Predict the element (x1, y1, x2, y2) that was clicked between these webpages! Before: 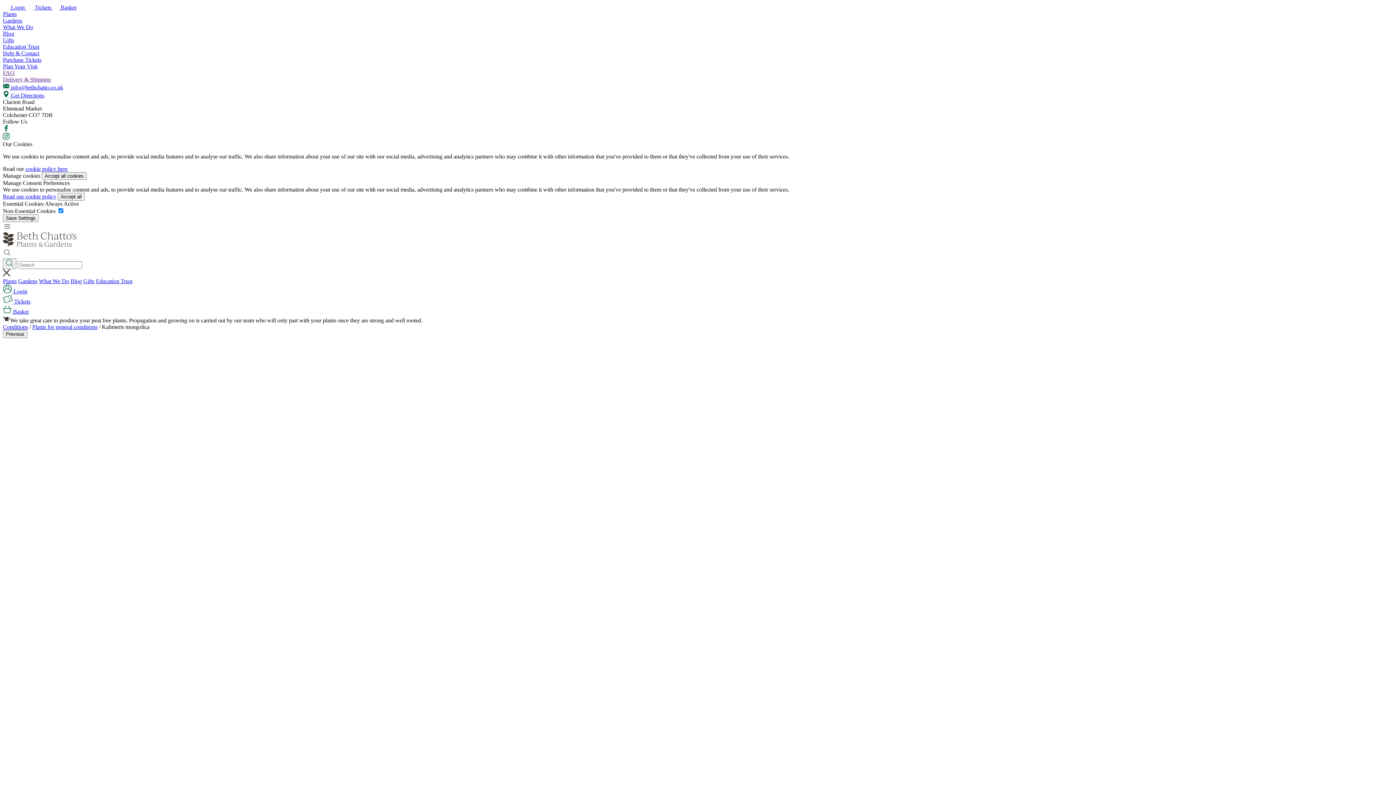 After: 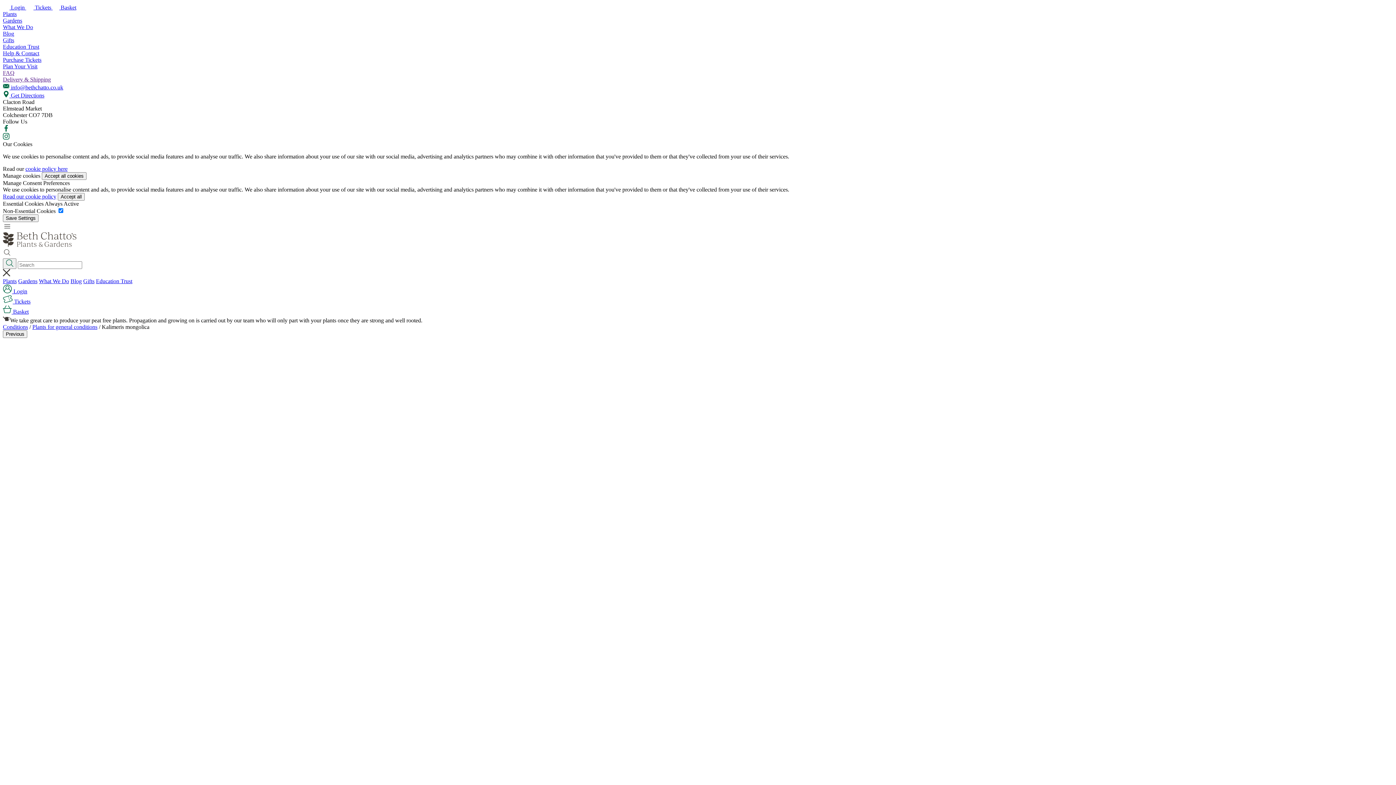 Action: bbox: (2, 126, 9, 132)